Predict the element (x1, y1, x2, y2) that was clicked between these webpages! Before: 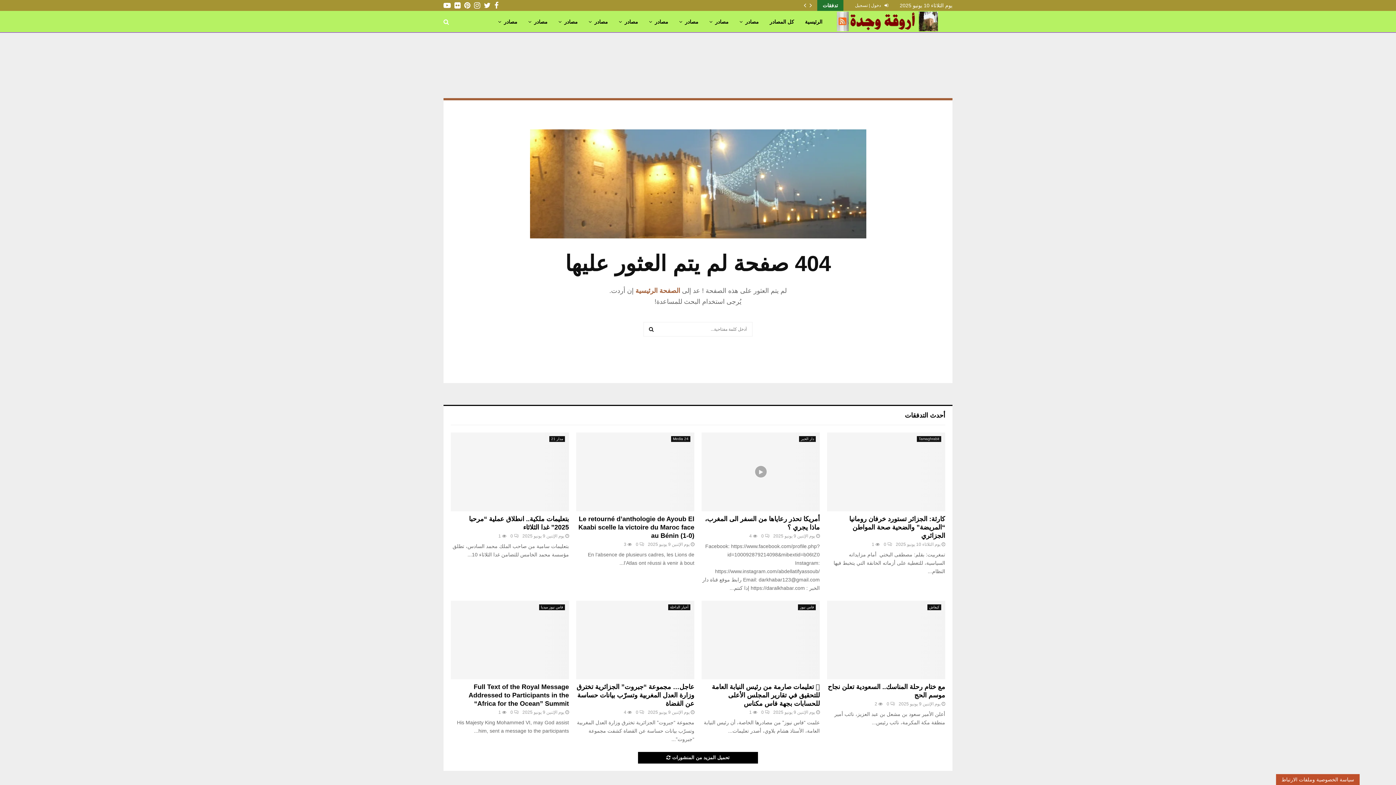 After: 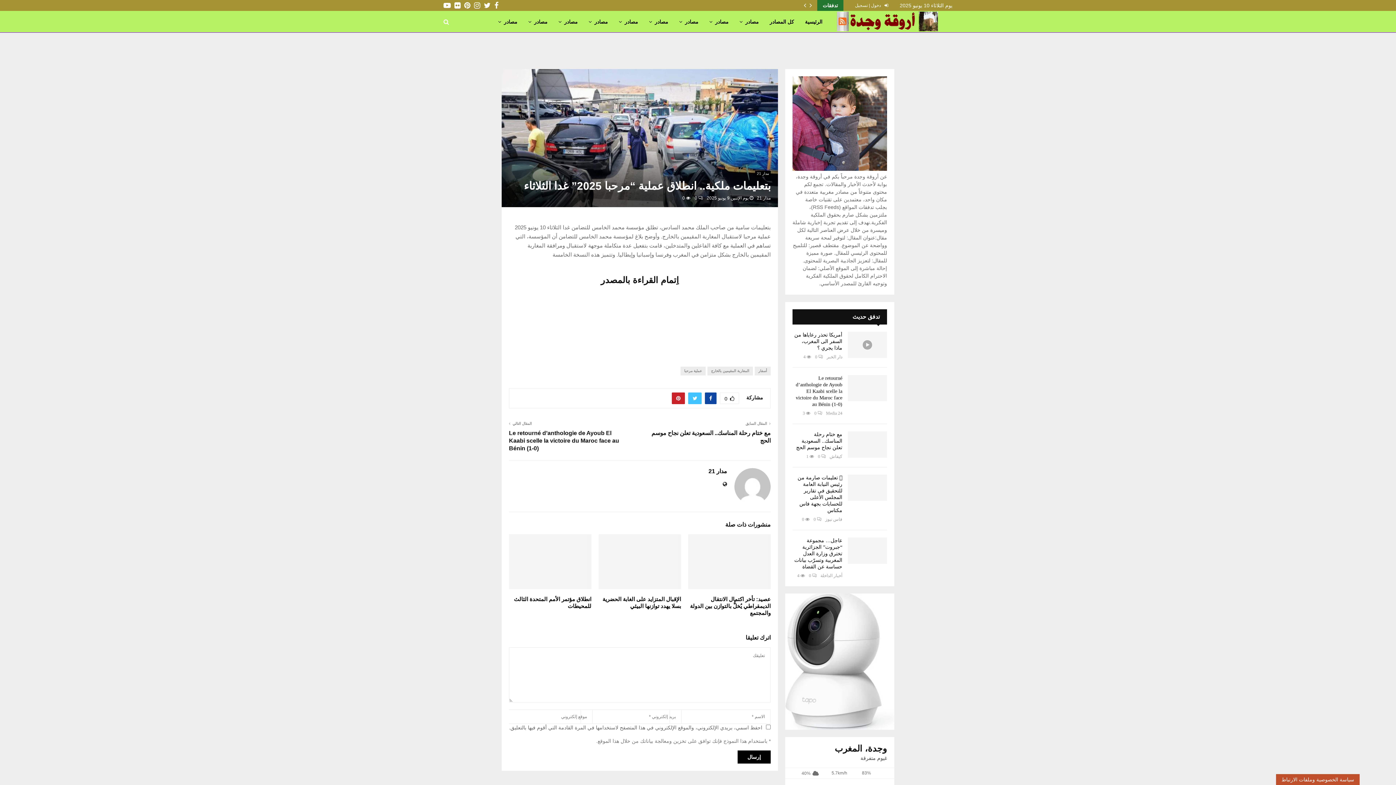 Action: bbox: (450, 432, 569, 511)